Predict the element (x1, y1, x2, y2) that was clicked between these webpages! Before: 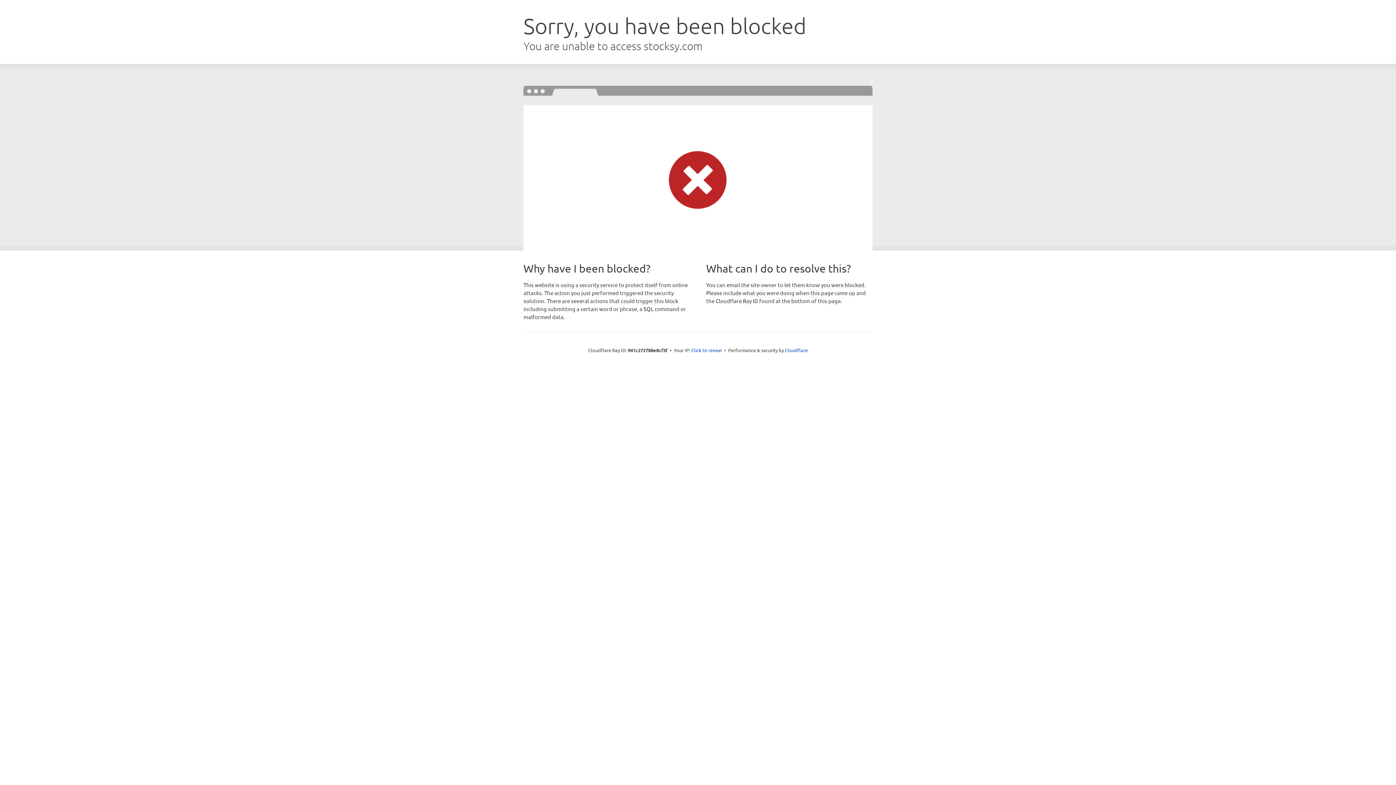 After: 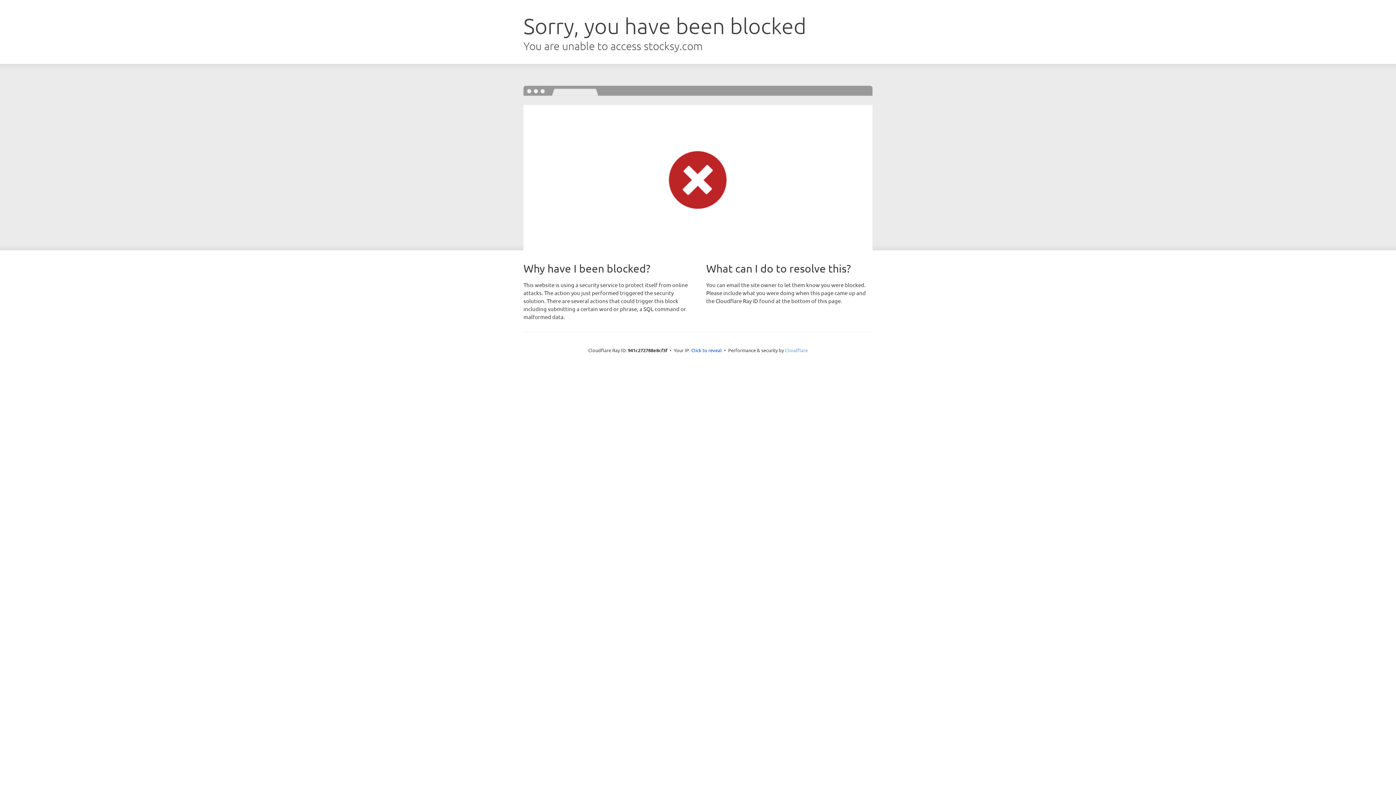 Action: bbox: (785, 347, 808, 353) label: Cloudflare